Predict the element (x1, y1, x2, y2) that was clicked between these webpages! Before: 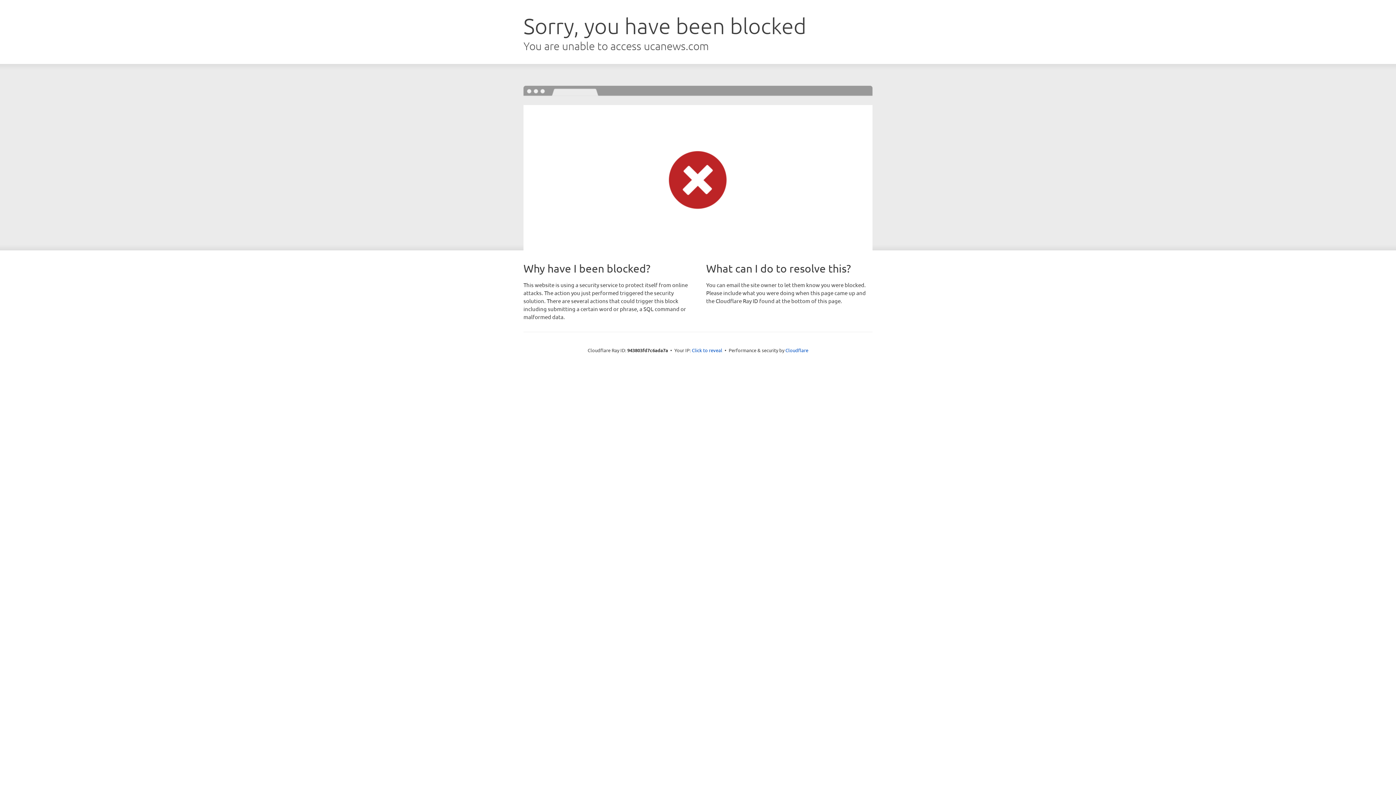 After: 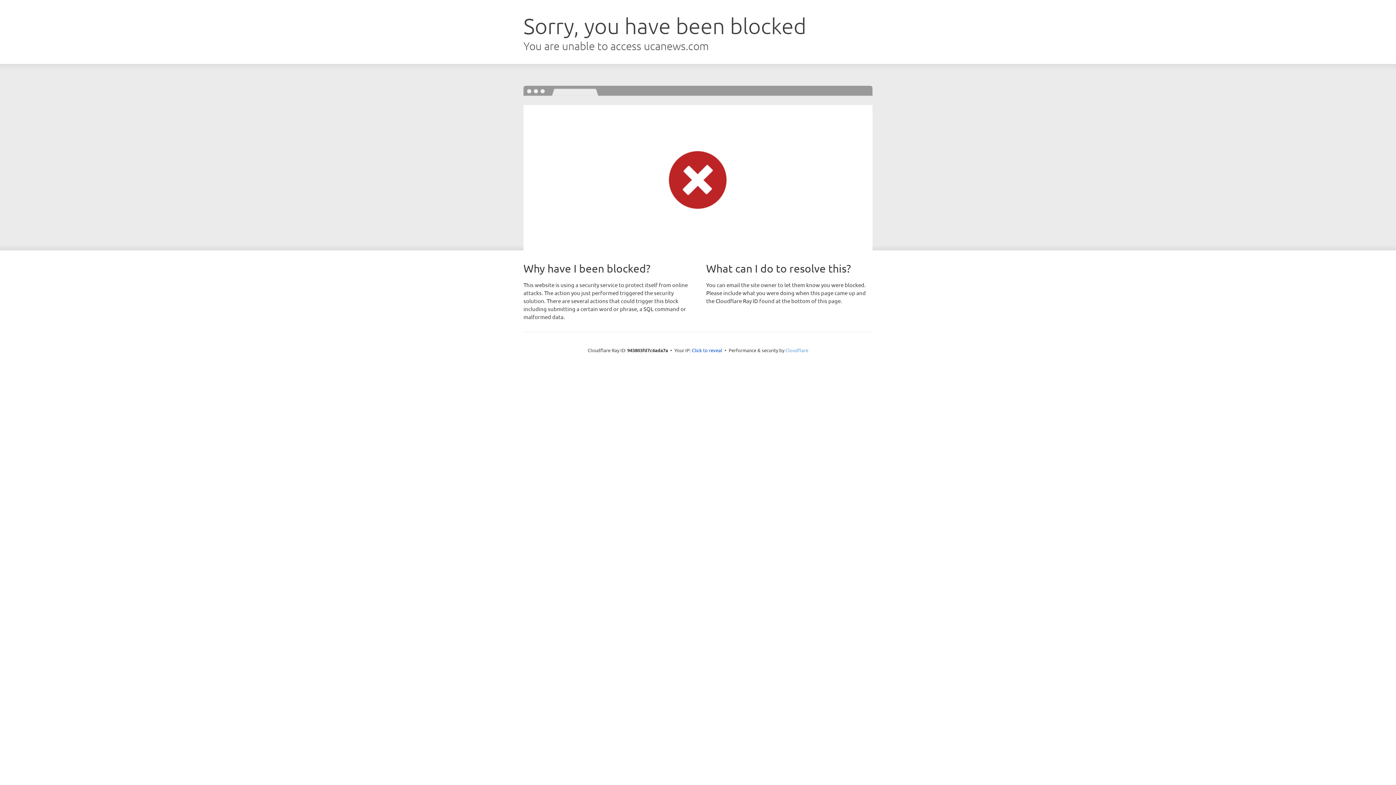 Action: label: Cloudflare bbox: (785, 347, 808, 353)